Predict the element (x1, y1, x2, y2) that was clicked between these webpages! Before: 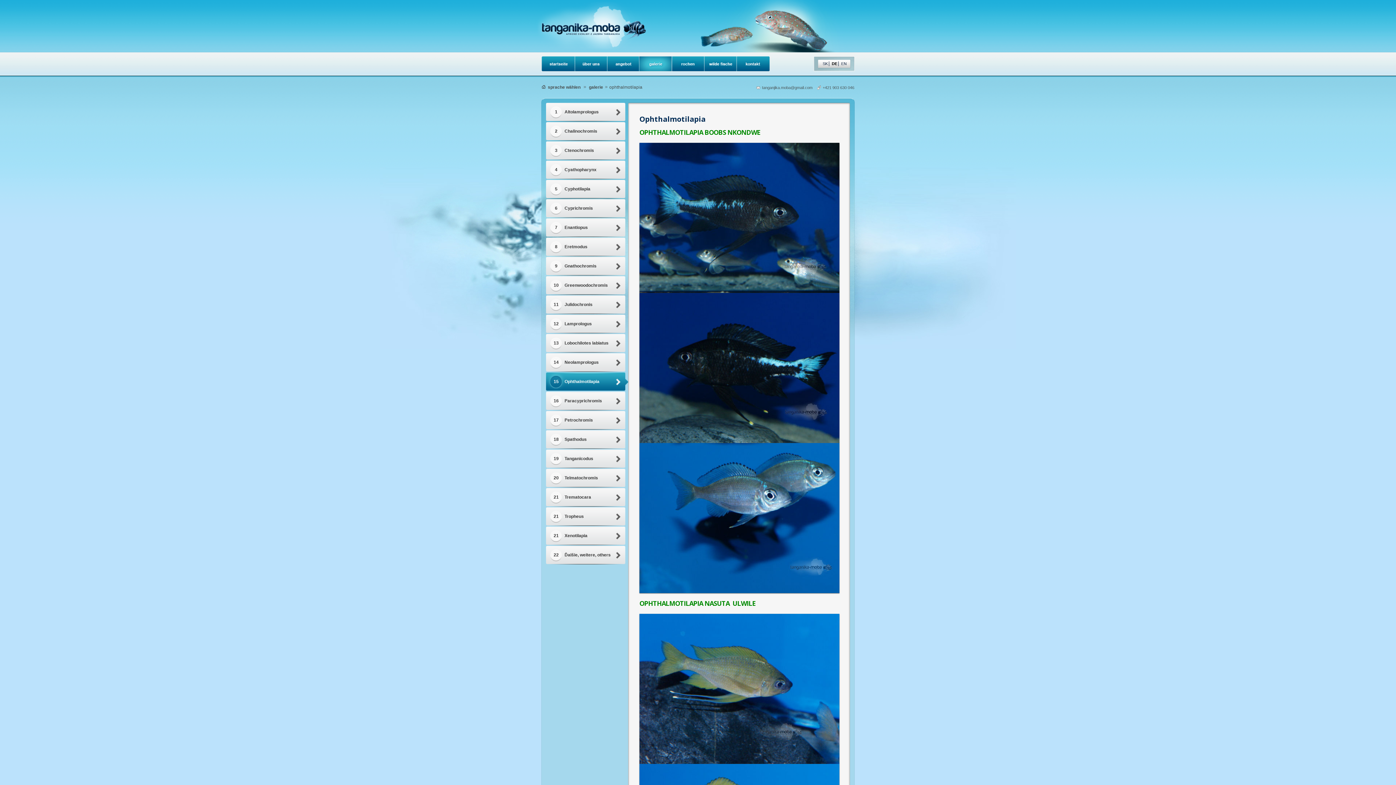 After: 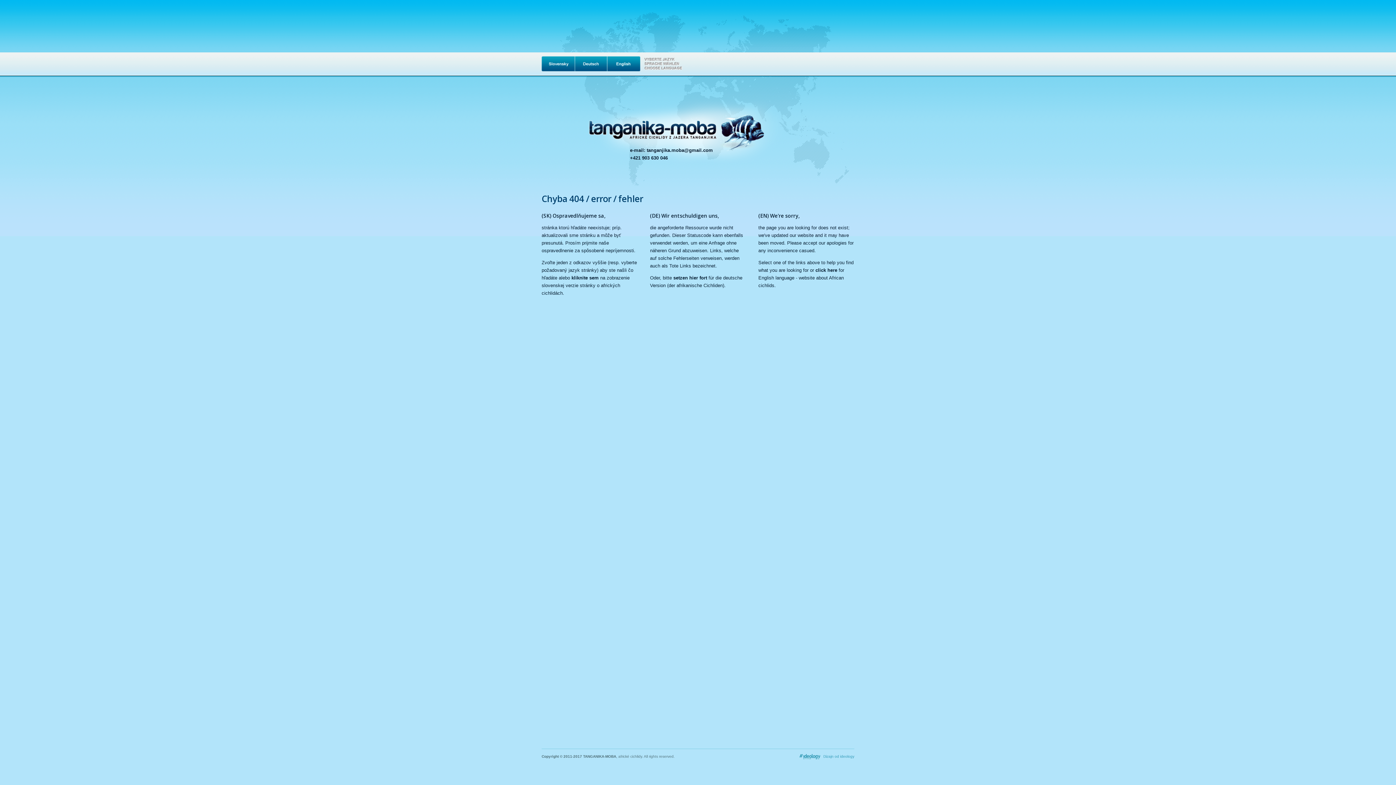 Action: label: 13
Lobochilotes labiatus bbox: (546, 334, 628, 352)